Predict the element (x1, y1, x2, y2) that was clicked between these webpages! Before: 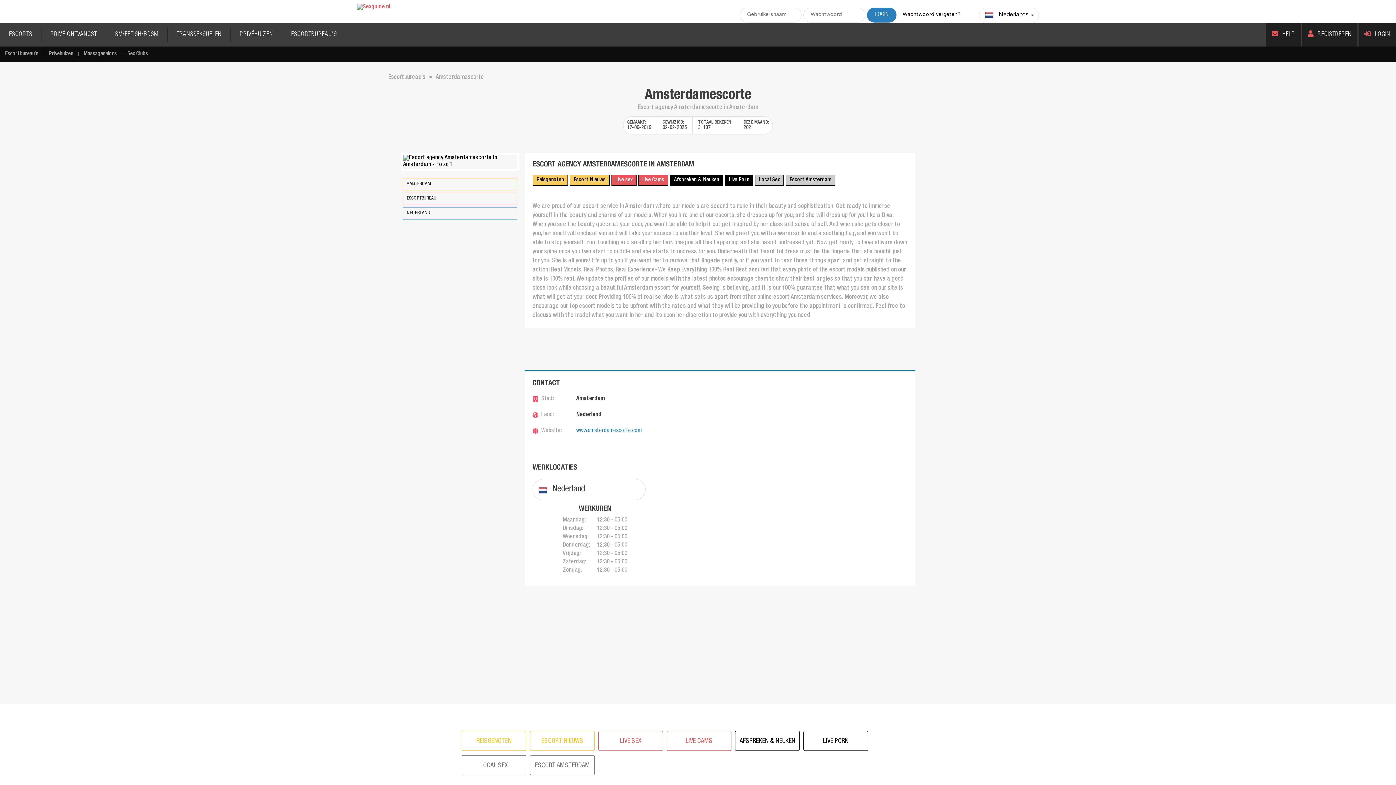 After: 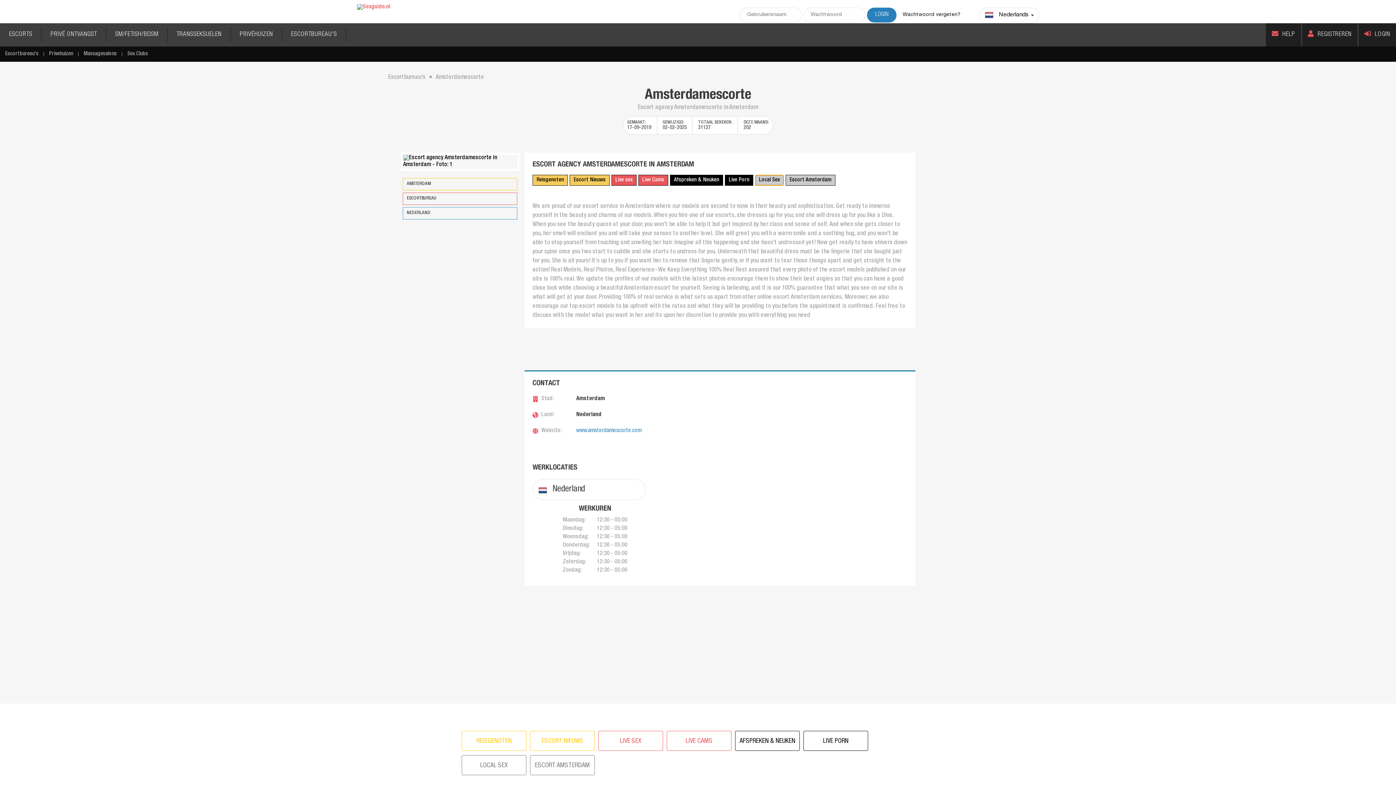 Action: label: Local Sex bbox: (755, 174, 784, 185)